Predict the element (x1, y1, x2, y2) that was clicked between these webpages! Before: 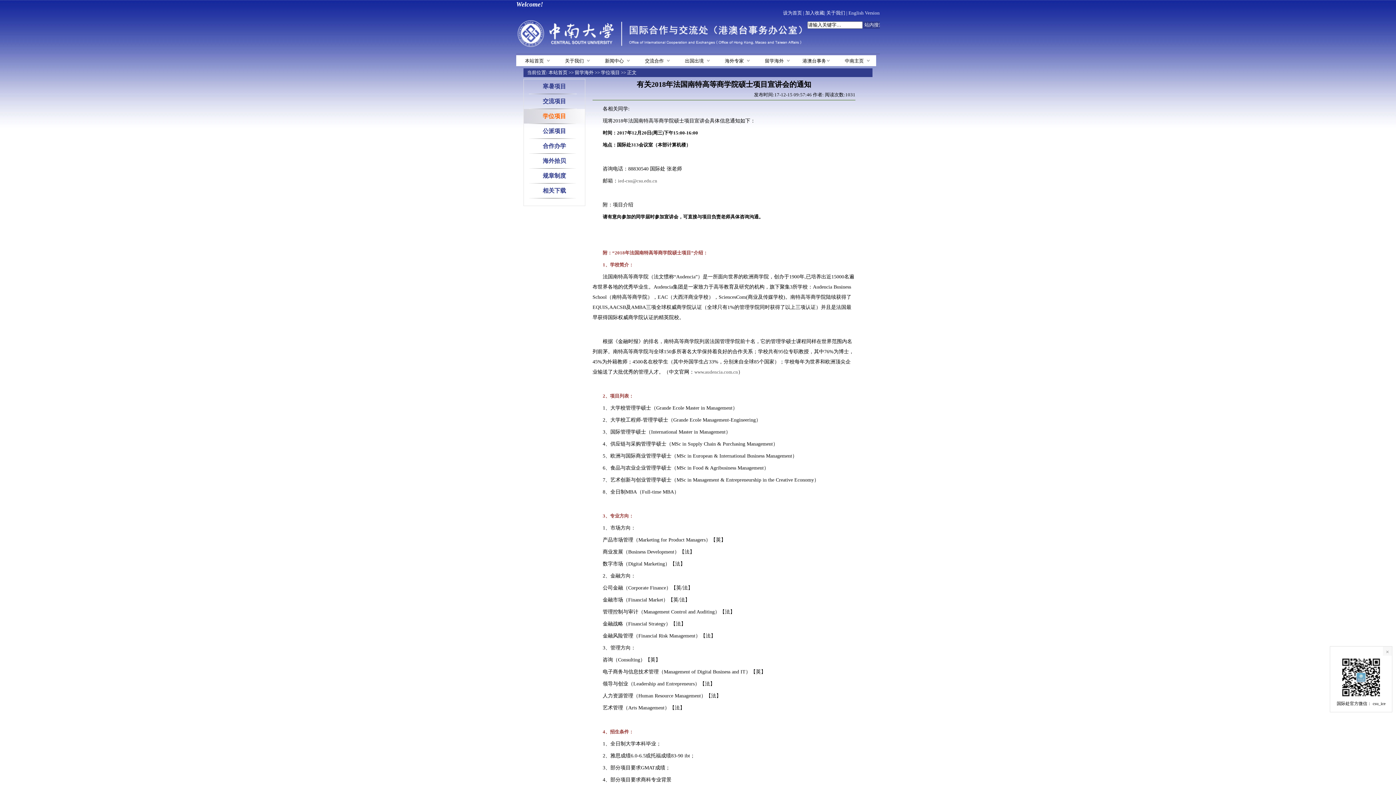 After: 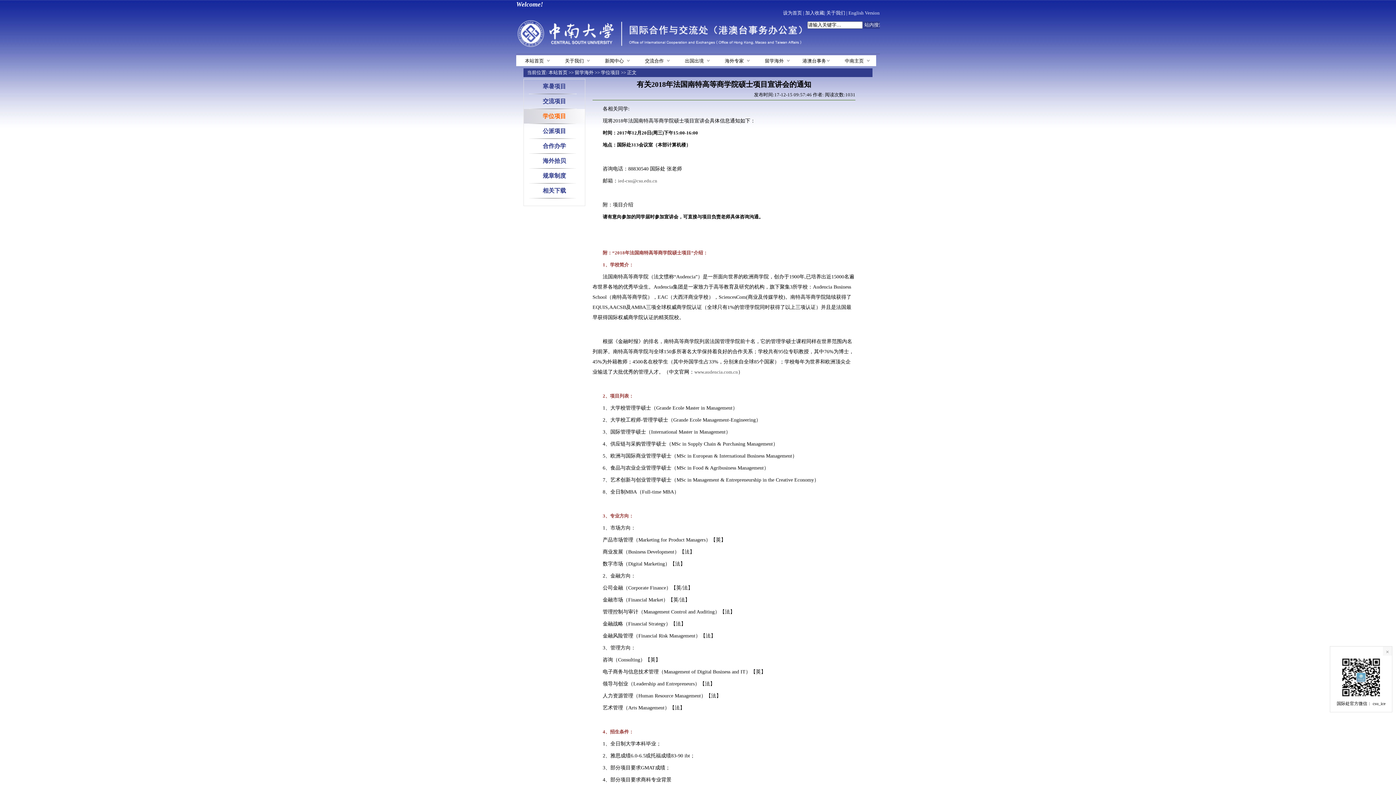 Action: bbox: (805, 10, 824, 15) label: 加入收藏